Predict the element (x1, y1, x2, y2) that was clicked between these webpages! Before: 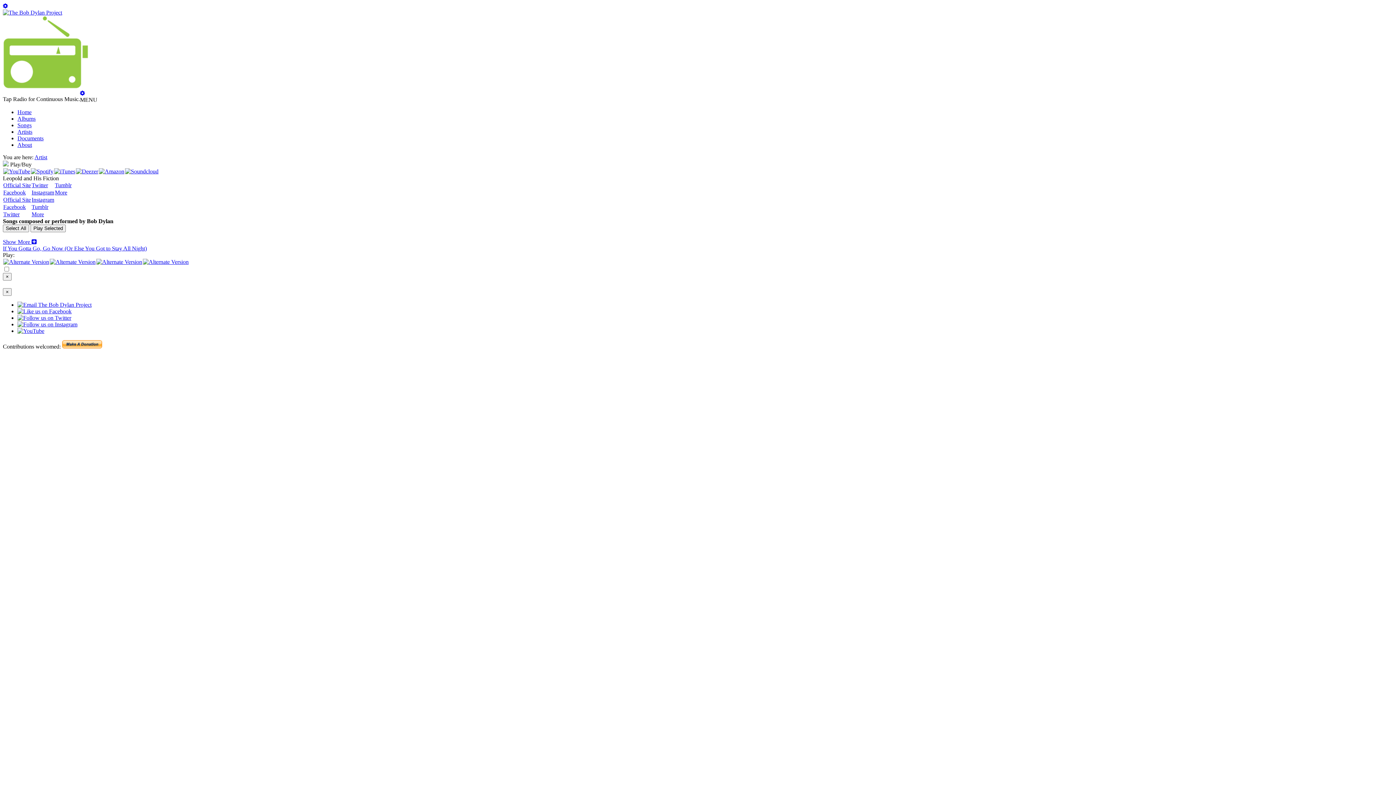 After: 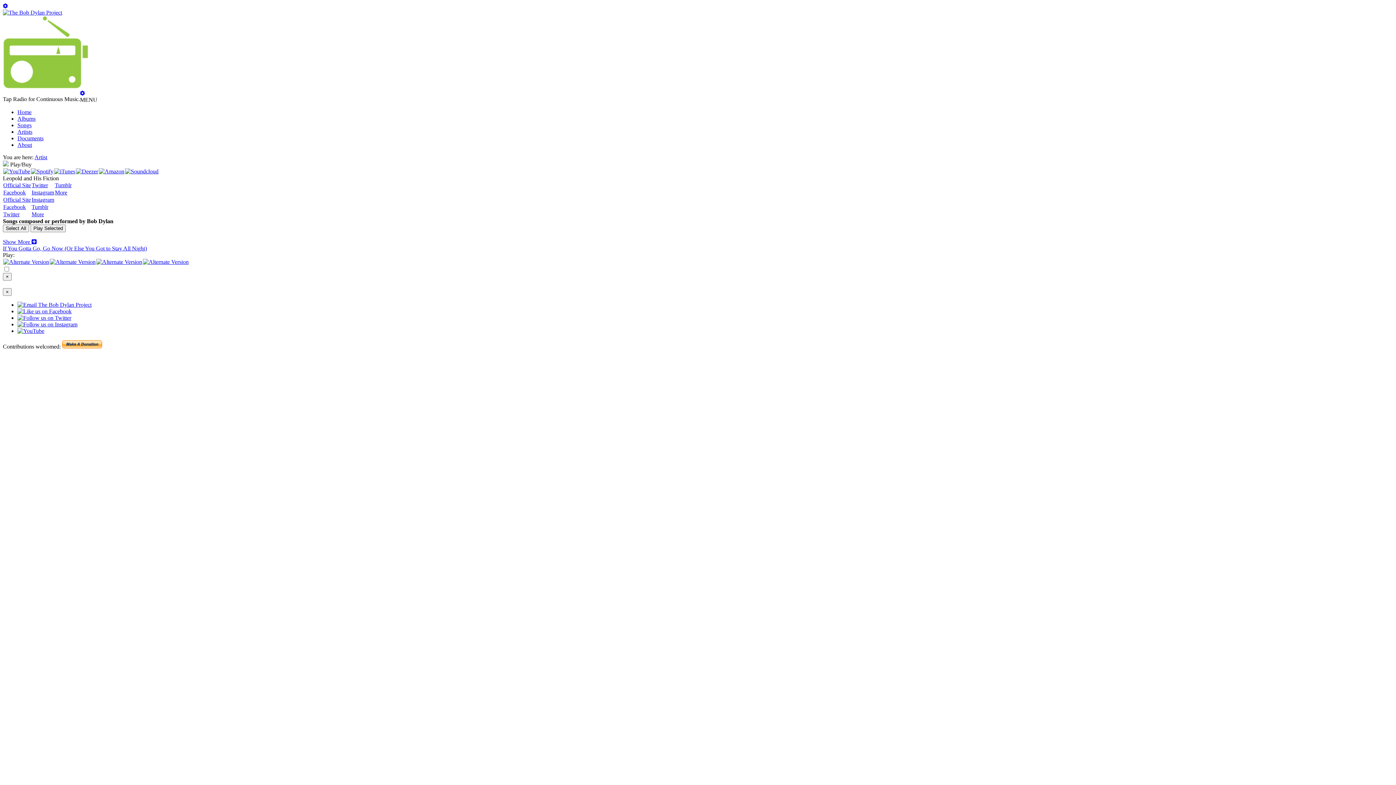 Action: bbox: (31, 182, 48, 188) label: Twitter